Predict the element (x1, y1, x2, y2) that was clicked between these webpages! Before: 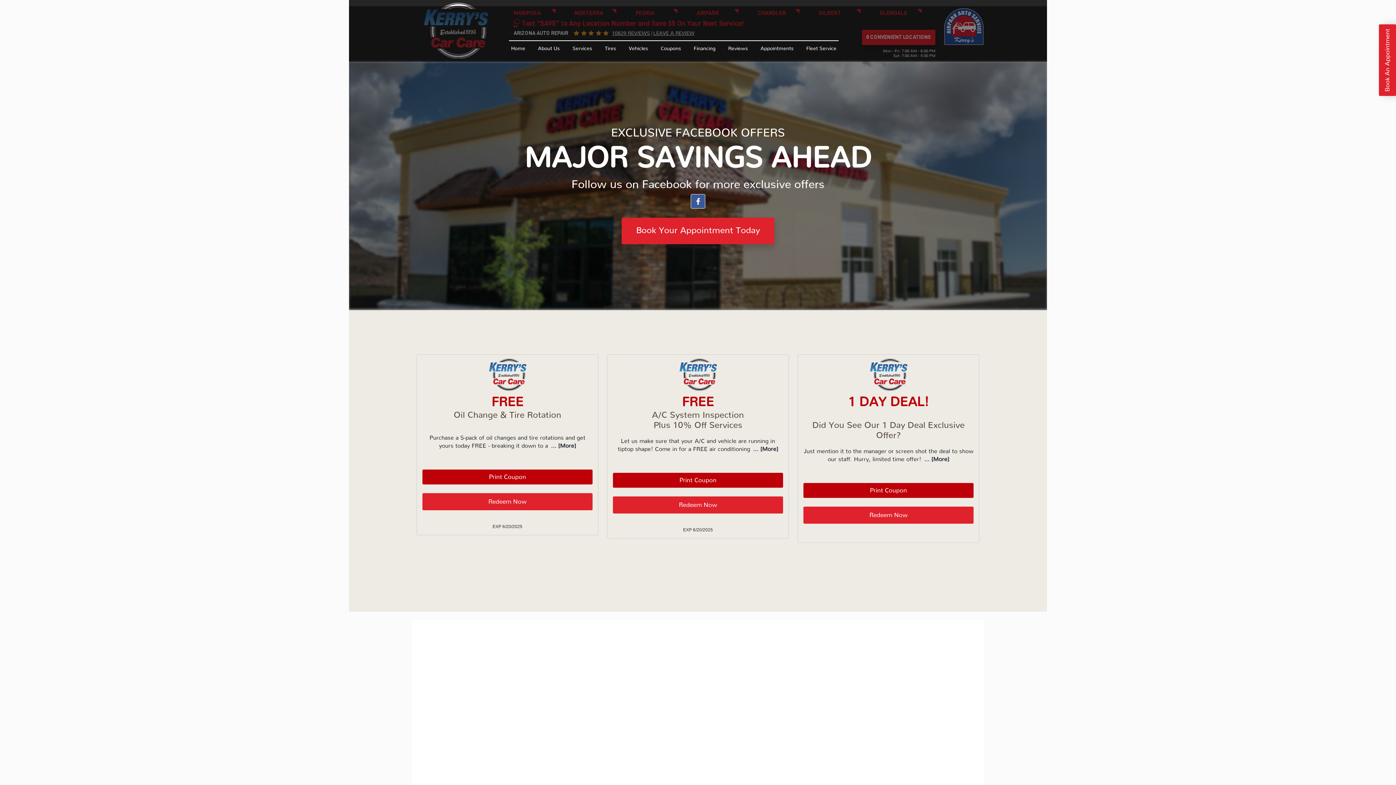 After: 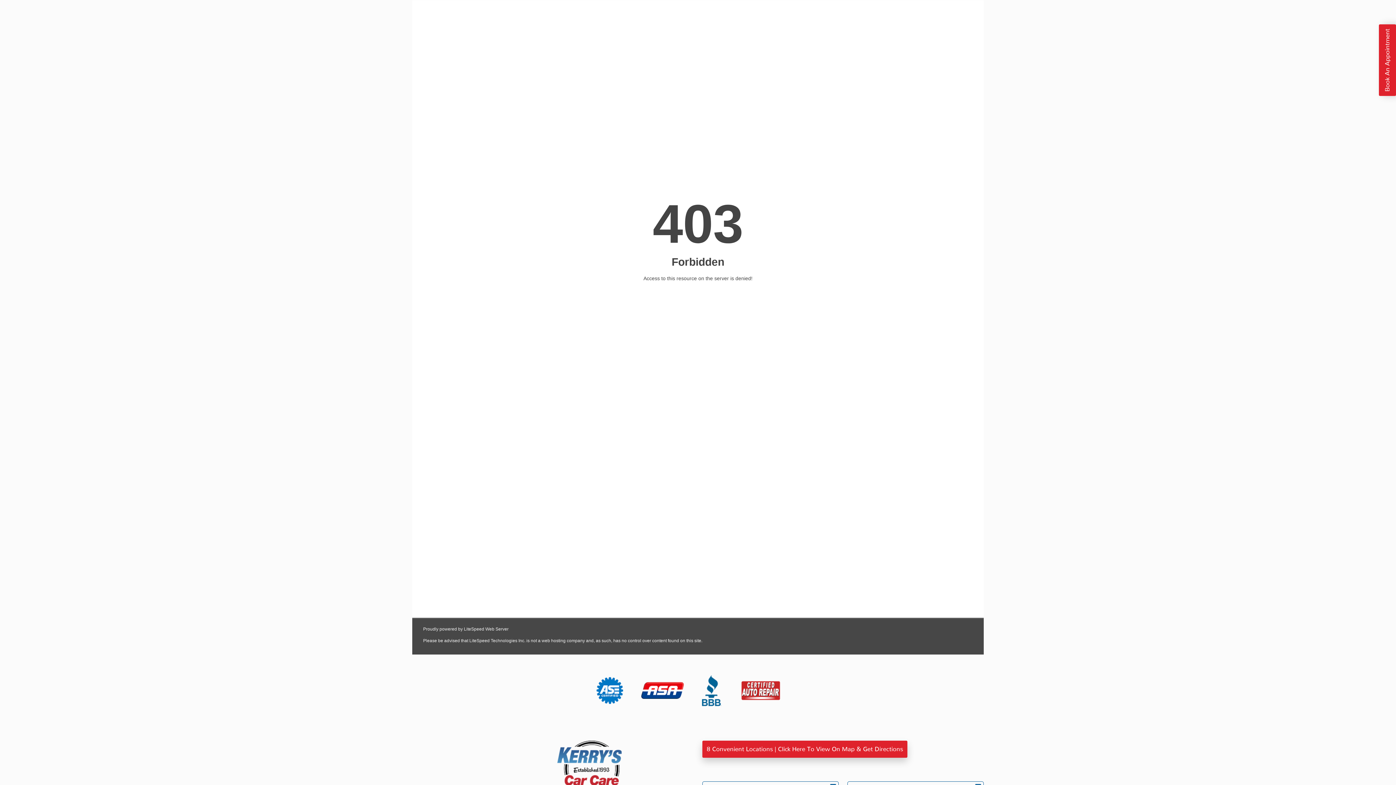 Action: label: Book Your Appointment Today bbox: (621, 217, 774, 244)